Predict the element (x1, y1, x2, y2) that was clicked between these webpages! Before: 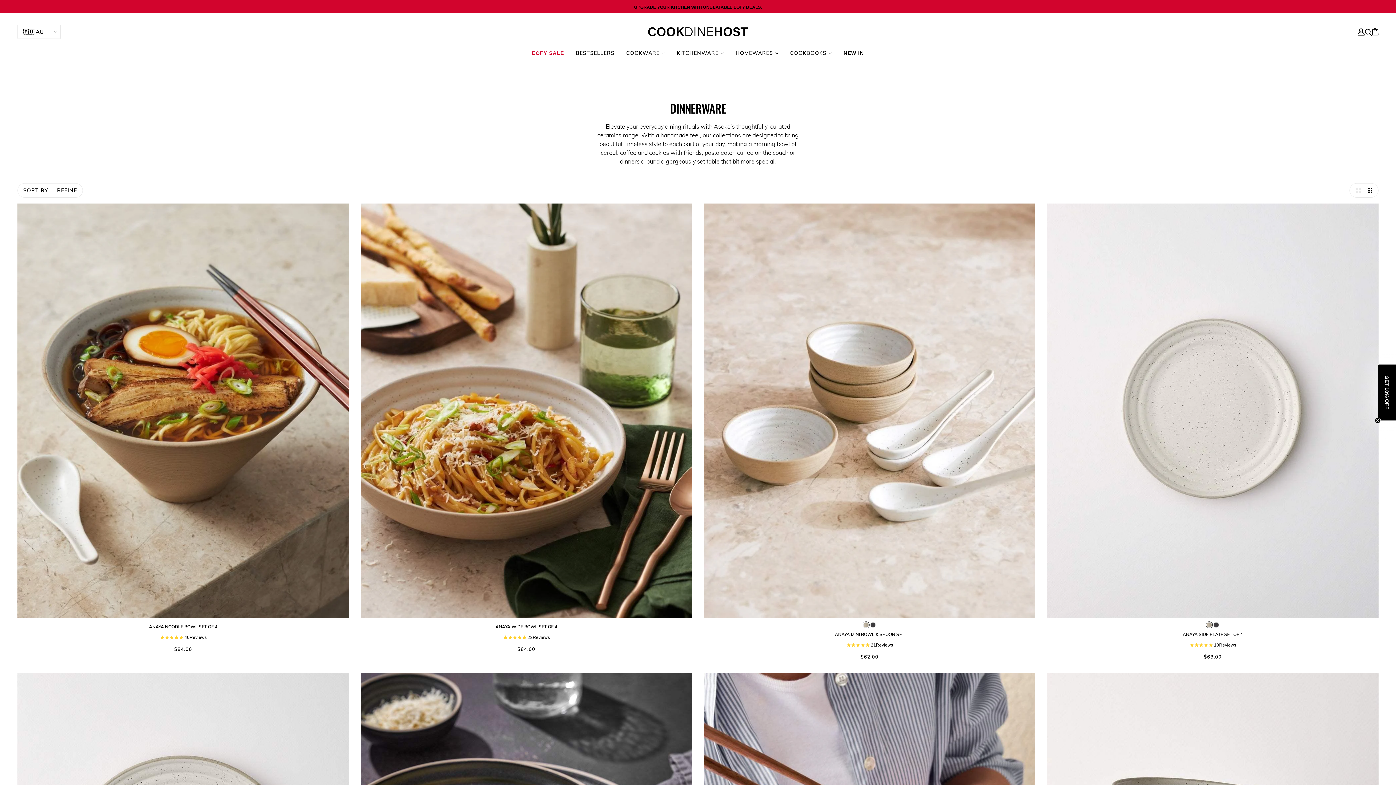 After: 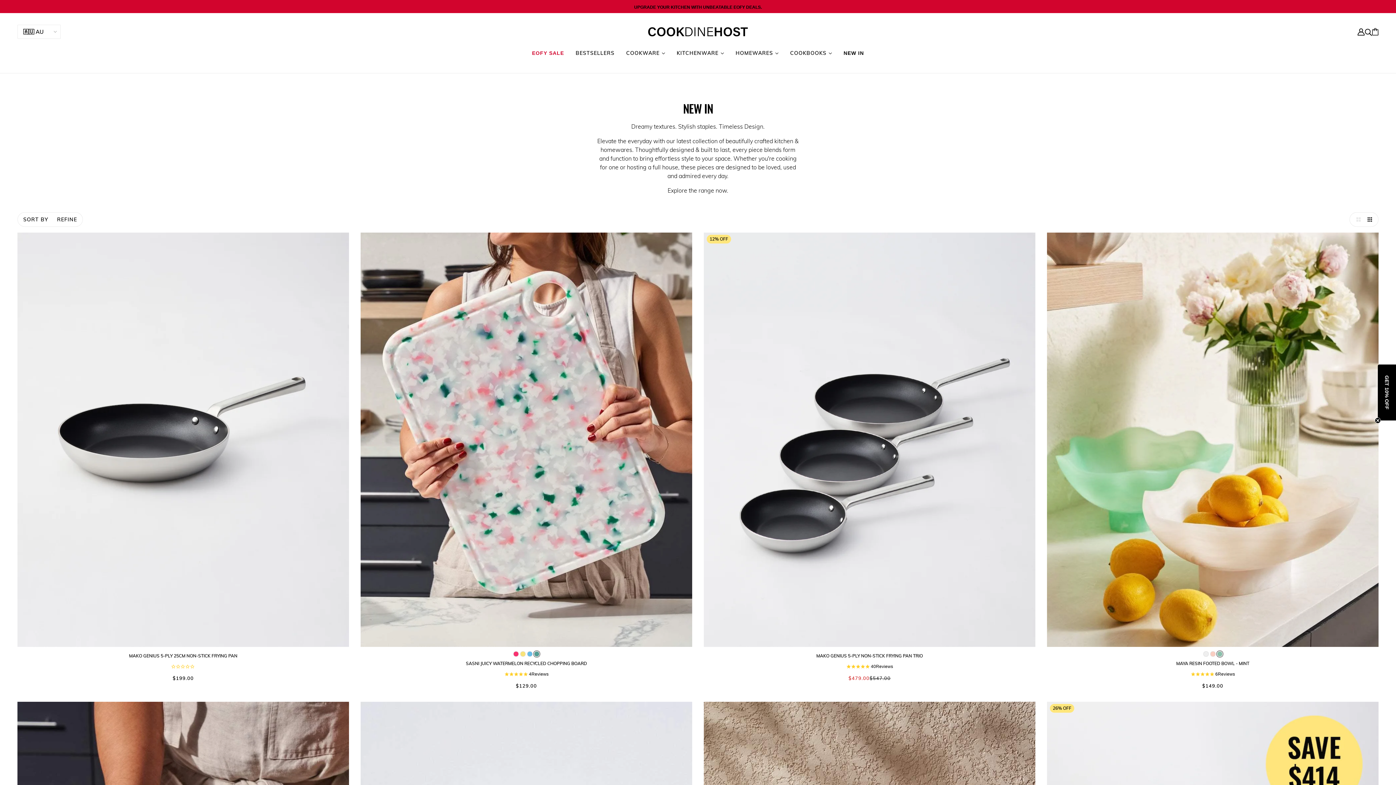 Action: bbox: (838, 44, 870, 61) label: NEW IN